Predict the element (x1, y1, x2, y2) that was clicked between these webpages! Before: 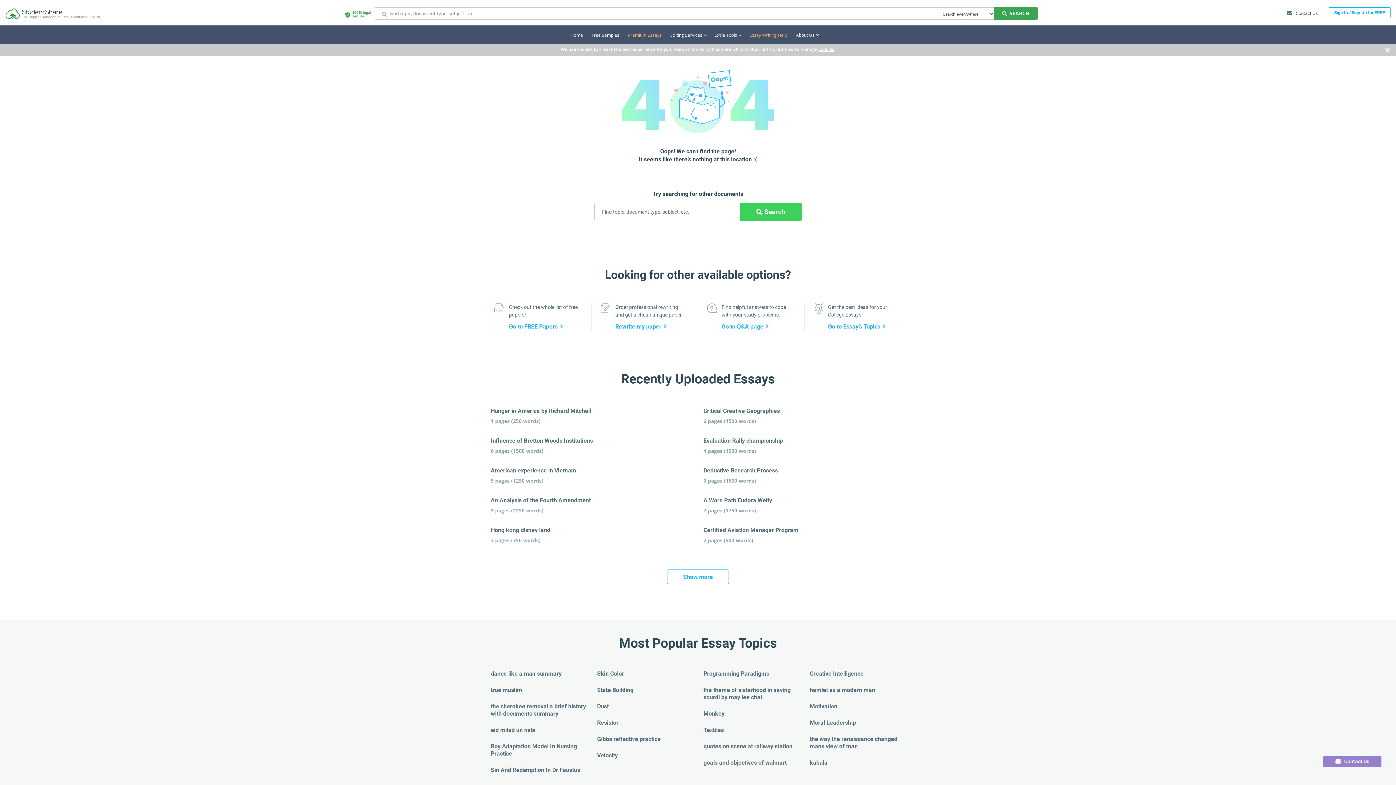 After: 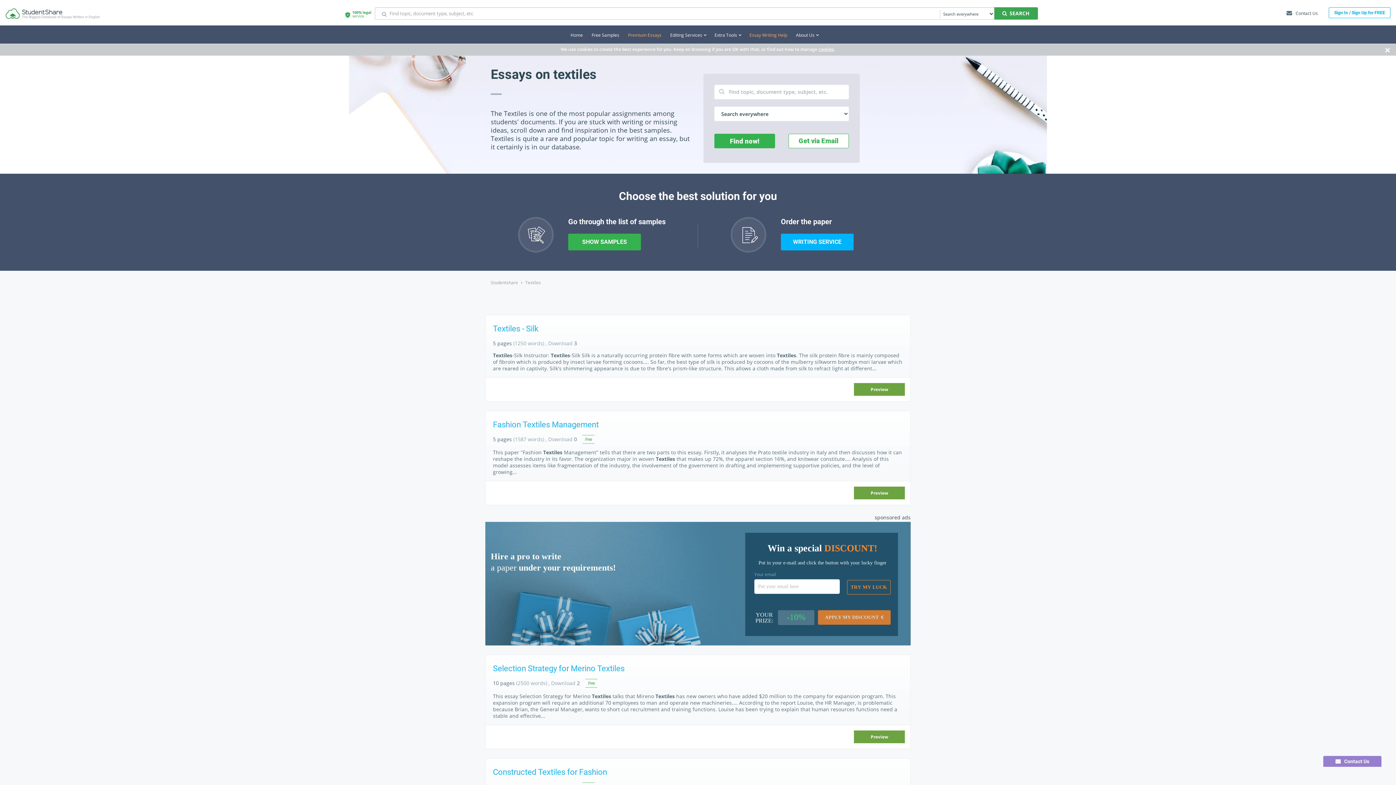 Action: label: Textiles bbox: (703, 726, 799, 734)